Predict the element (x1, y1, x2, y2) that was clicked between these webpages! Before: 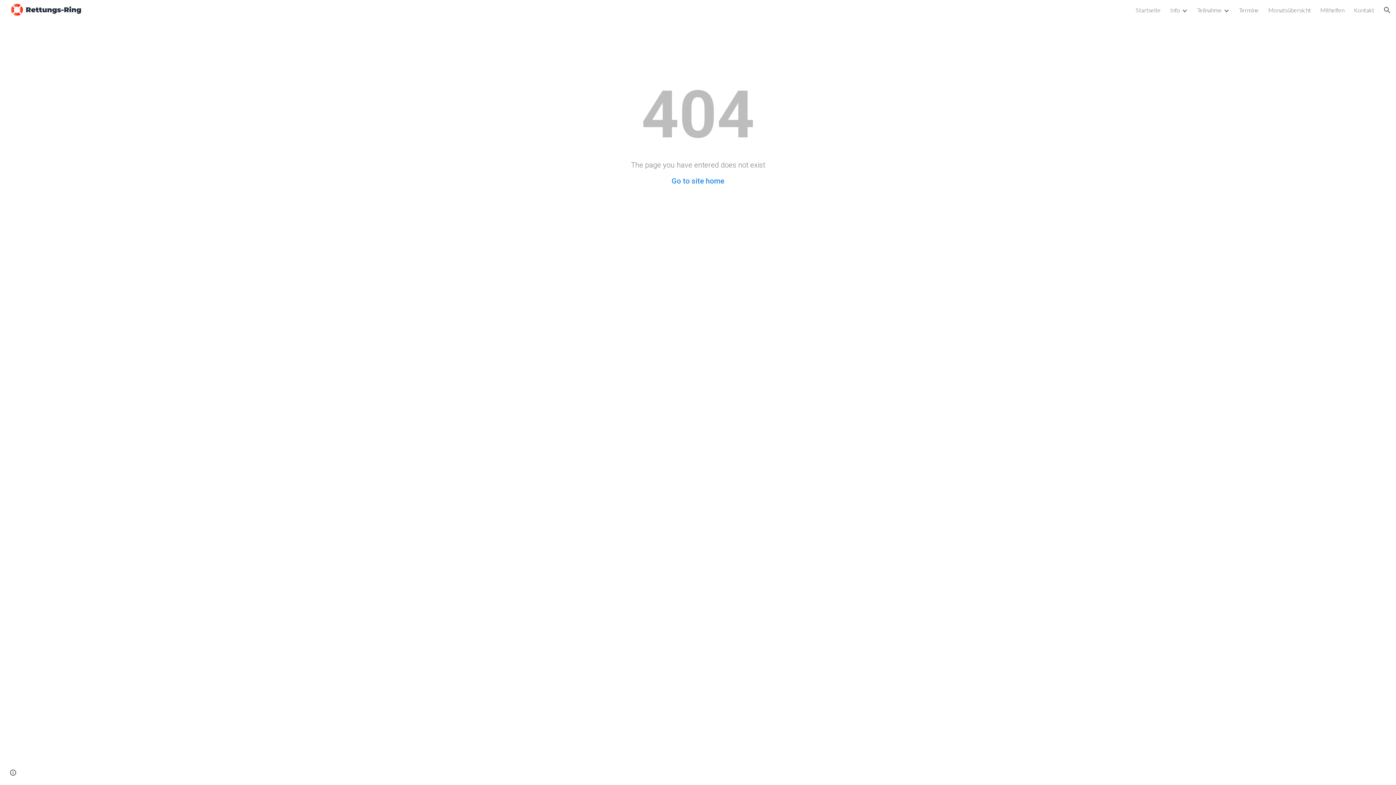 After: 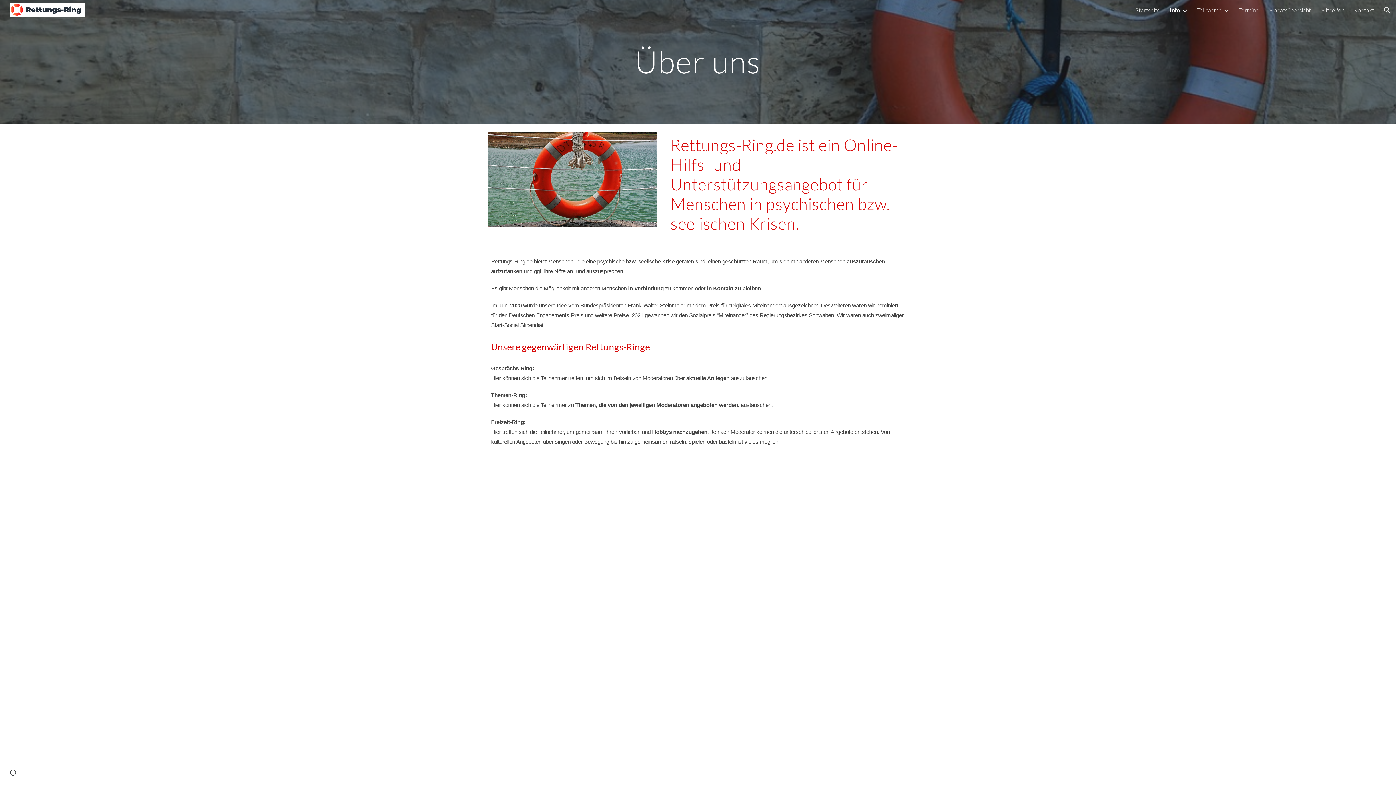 Action: label: Info bbox: (1170, 6, 1180, 13)